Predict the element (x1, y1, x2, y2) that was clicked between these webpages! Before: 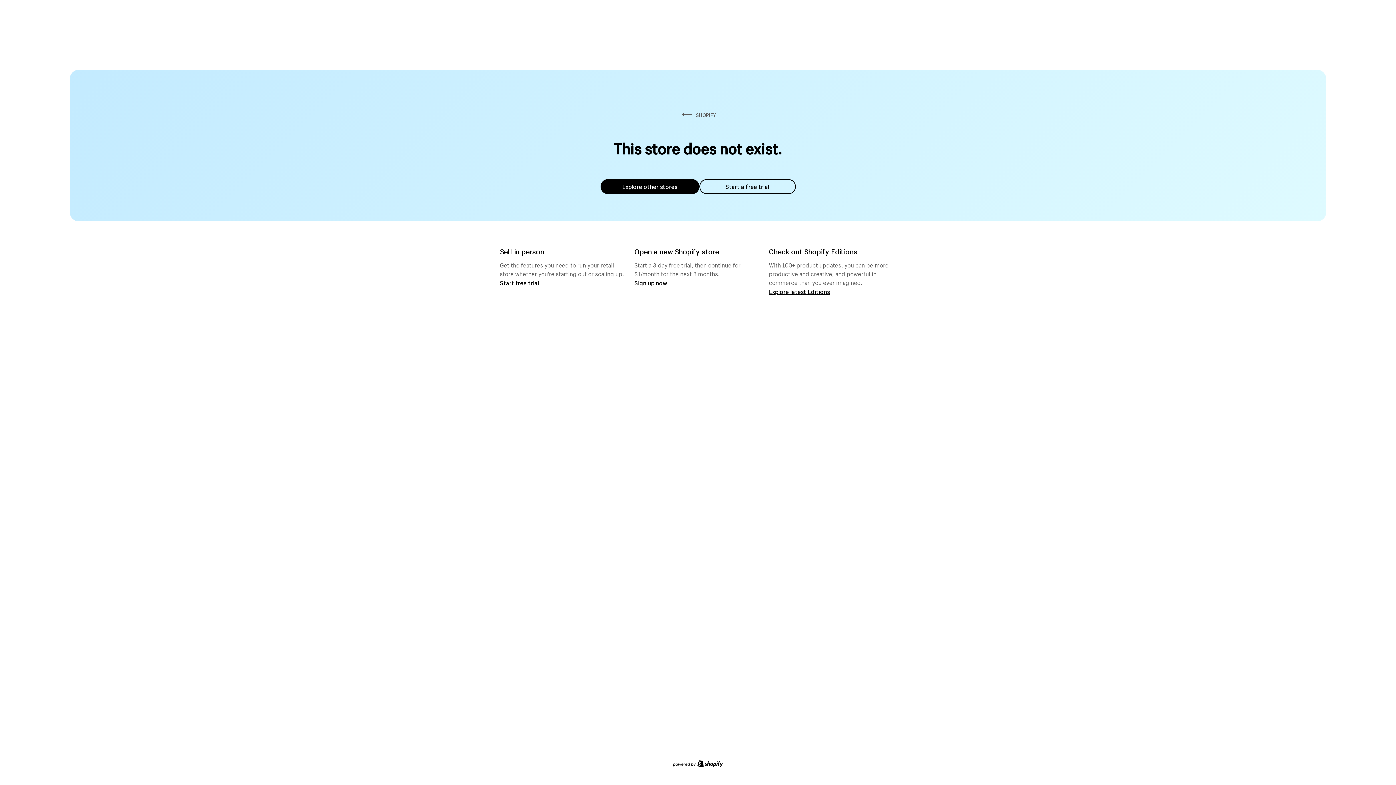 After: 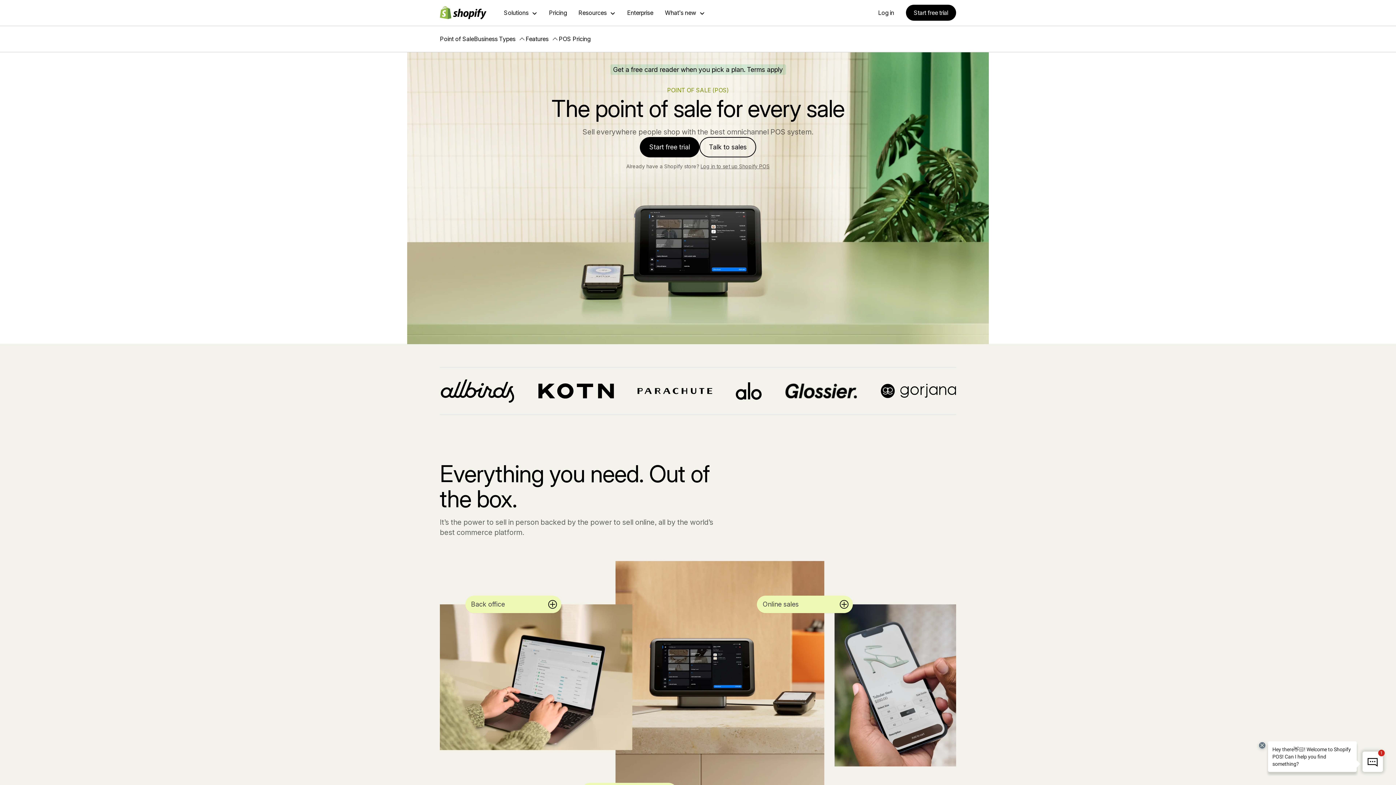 Action: label: Start free trial bbox: (500, 279, 539, 286)